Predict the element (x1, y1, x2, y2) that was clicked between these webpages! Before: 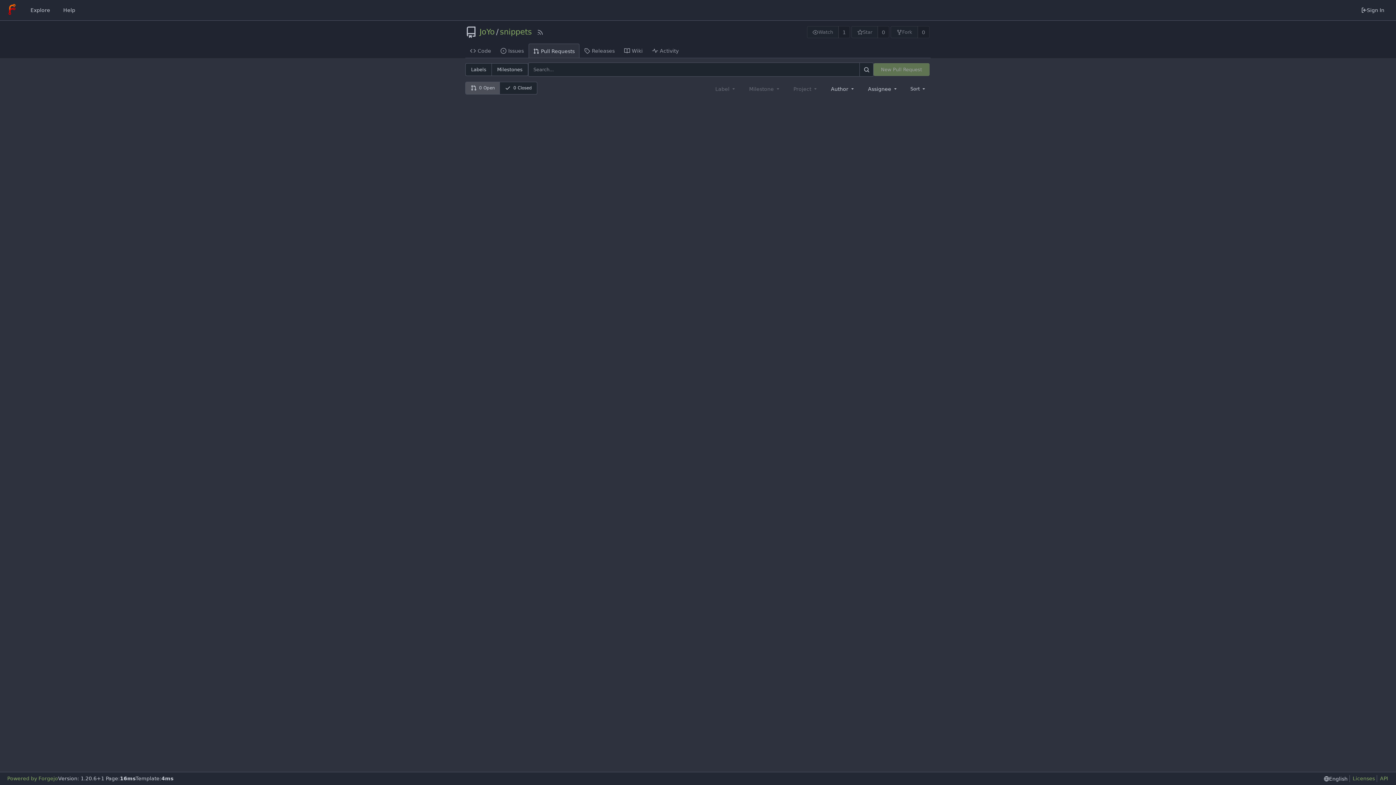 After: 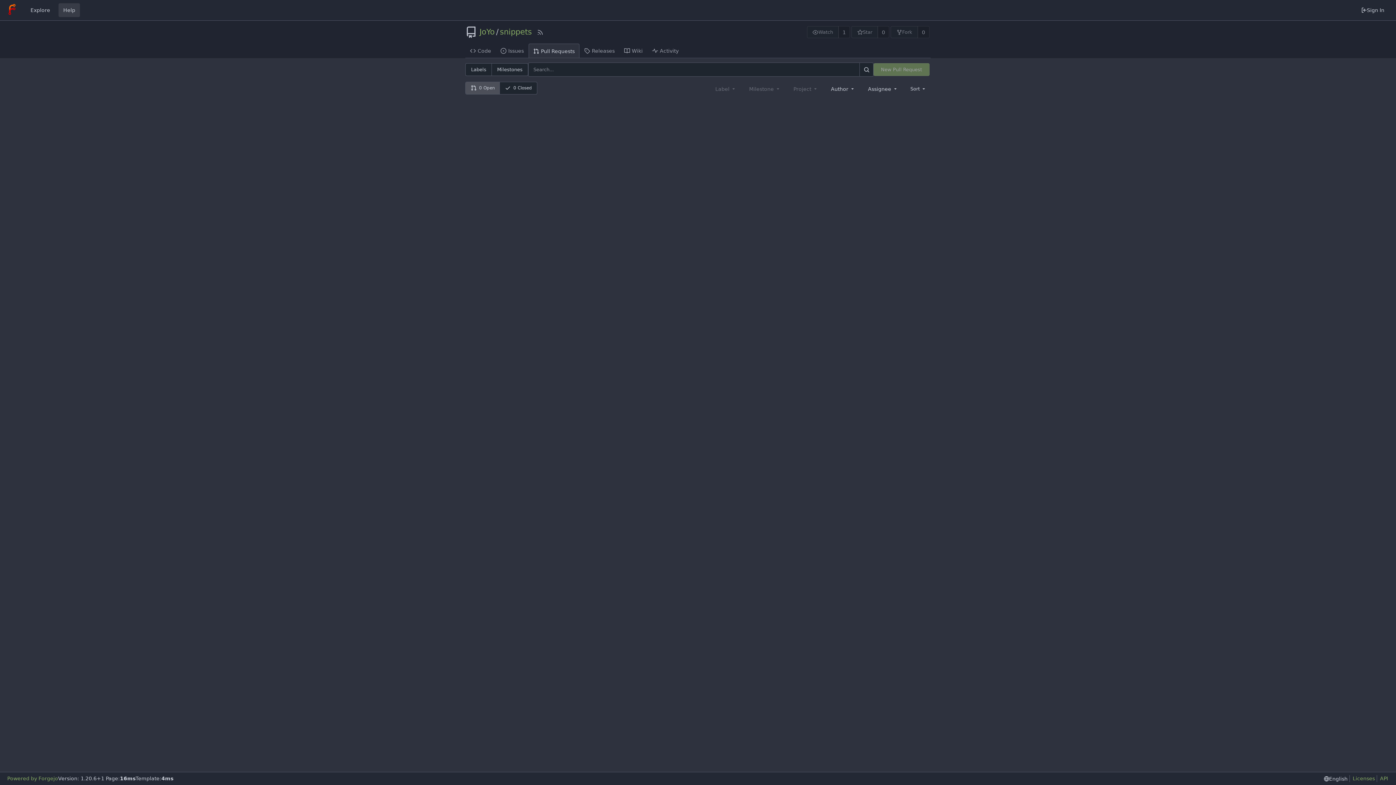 Action: label: Help bbox: (58, 3, 80, 17)